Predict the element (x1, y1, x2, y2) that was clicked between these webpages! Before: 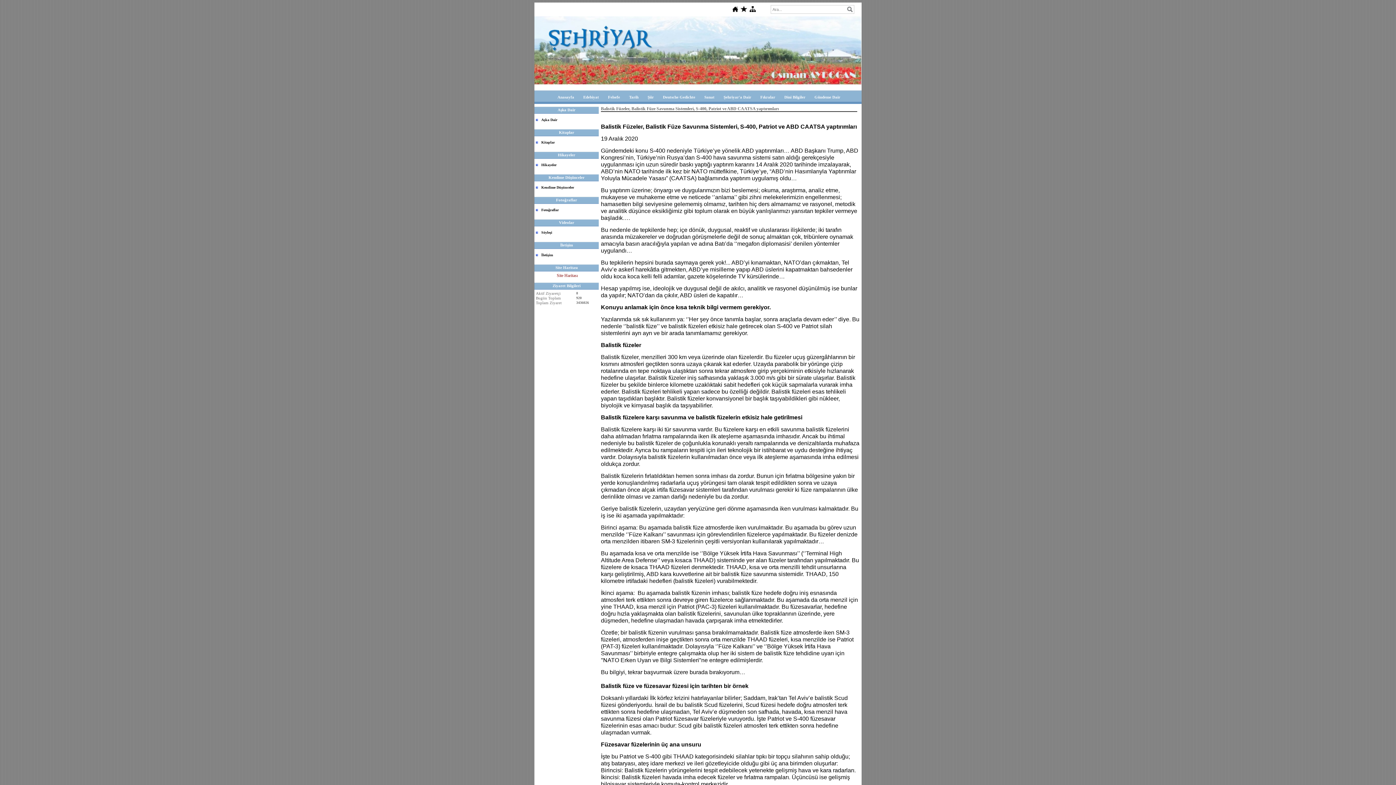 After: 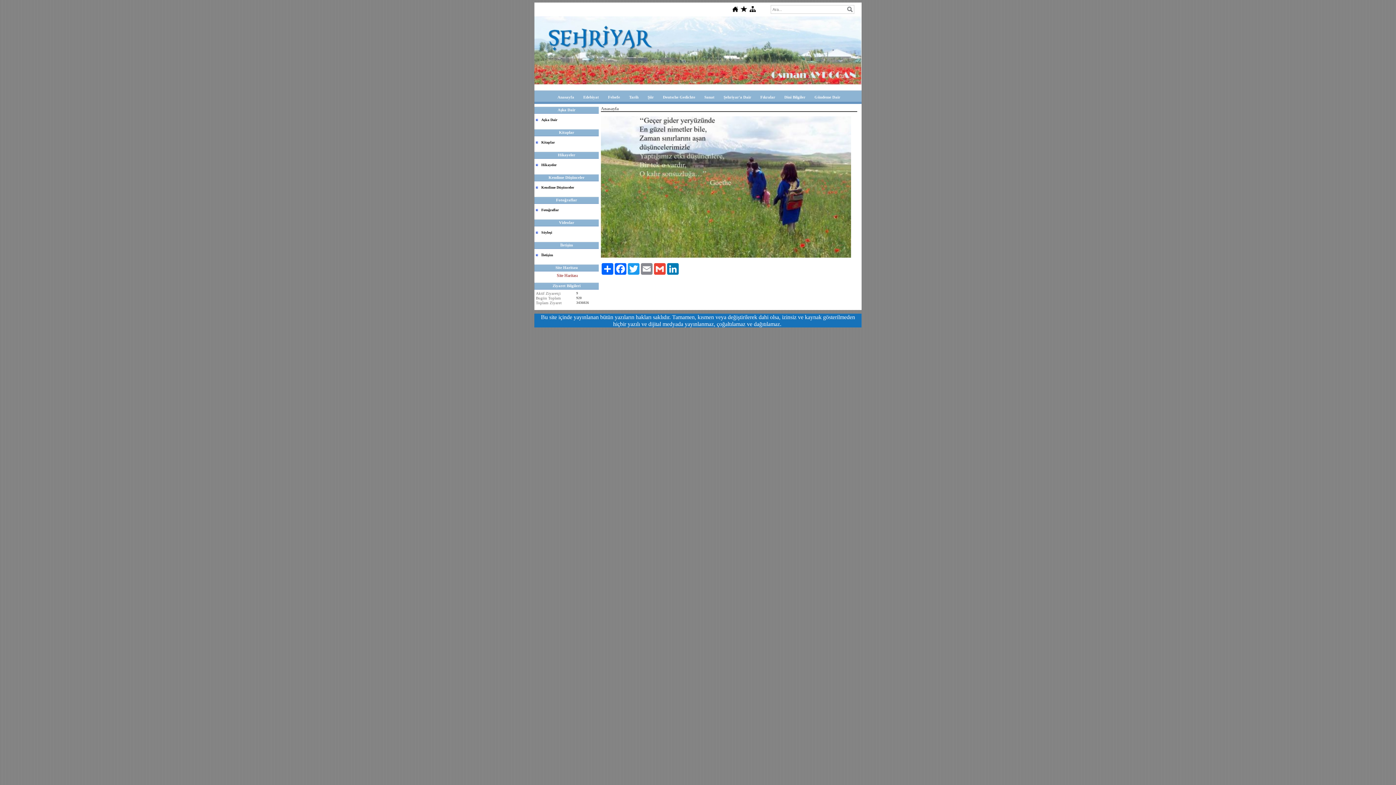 Action: label: Anasayfa bbox: (552, 92, 578, 101)